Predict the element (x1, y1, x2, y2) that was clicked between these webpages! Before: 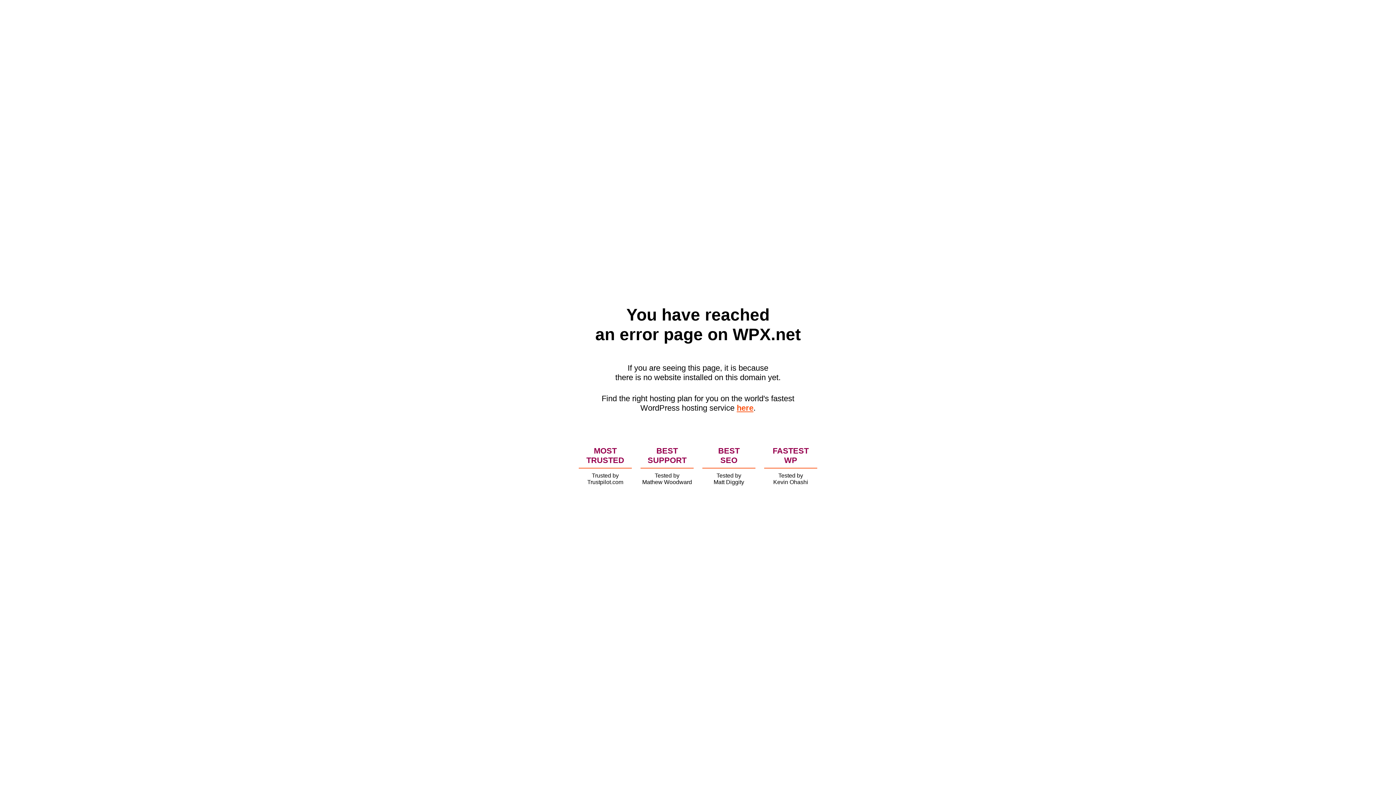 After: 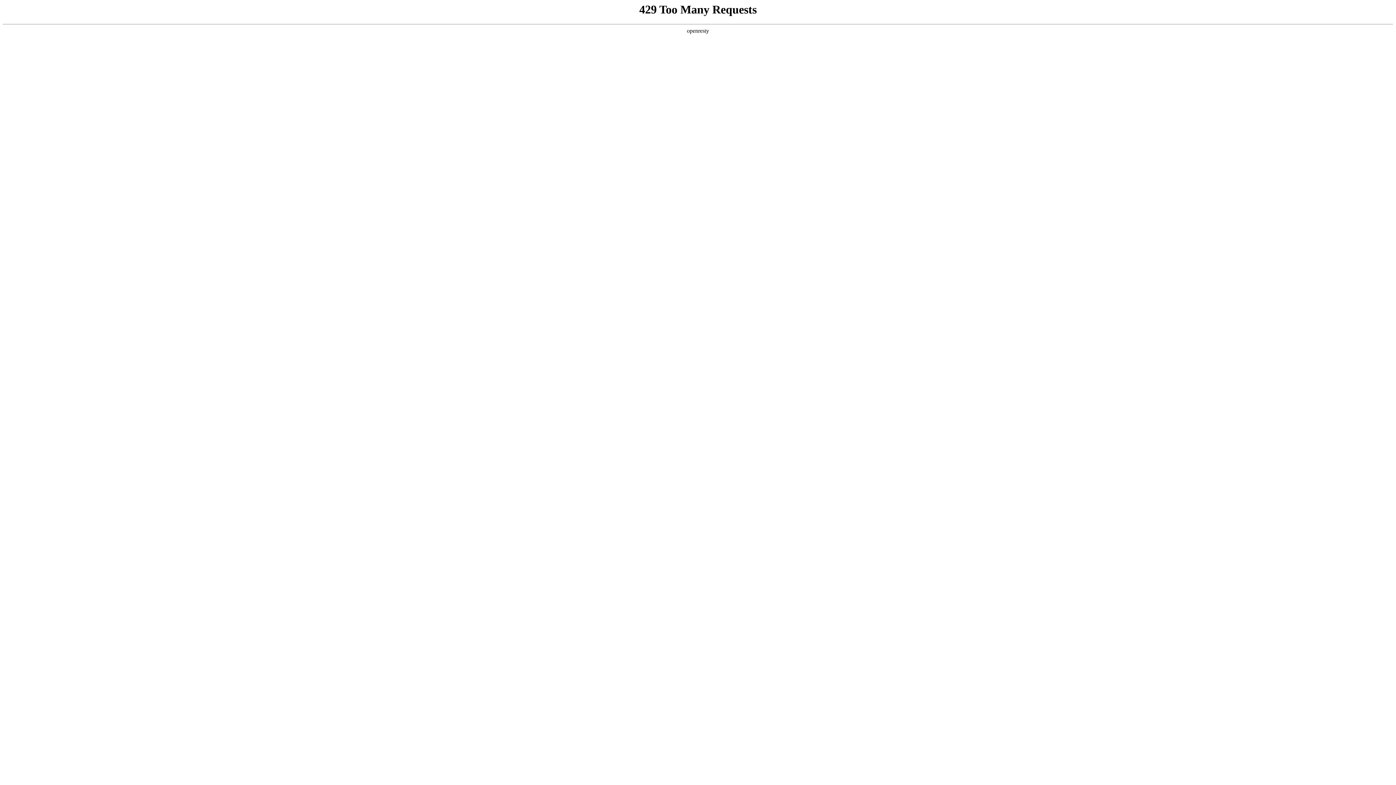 Action: label: here bbox: (736, 403, 753, 412)